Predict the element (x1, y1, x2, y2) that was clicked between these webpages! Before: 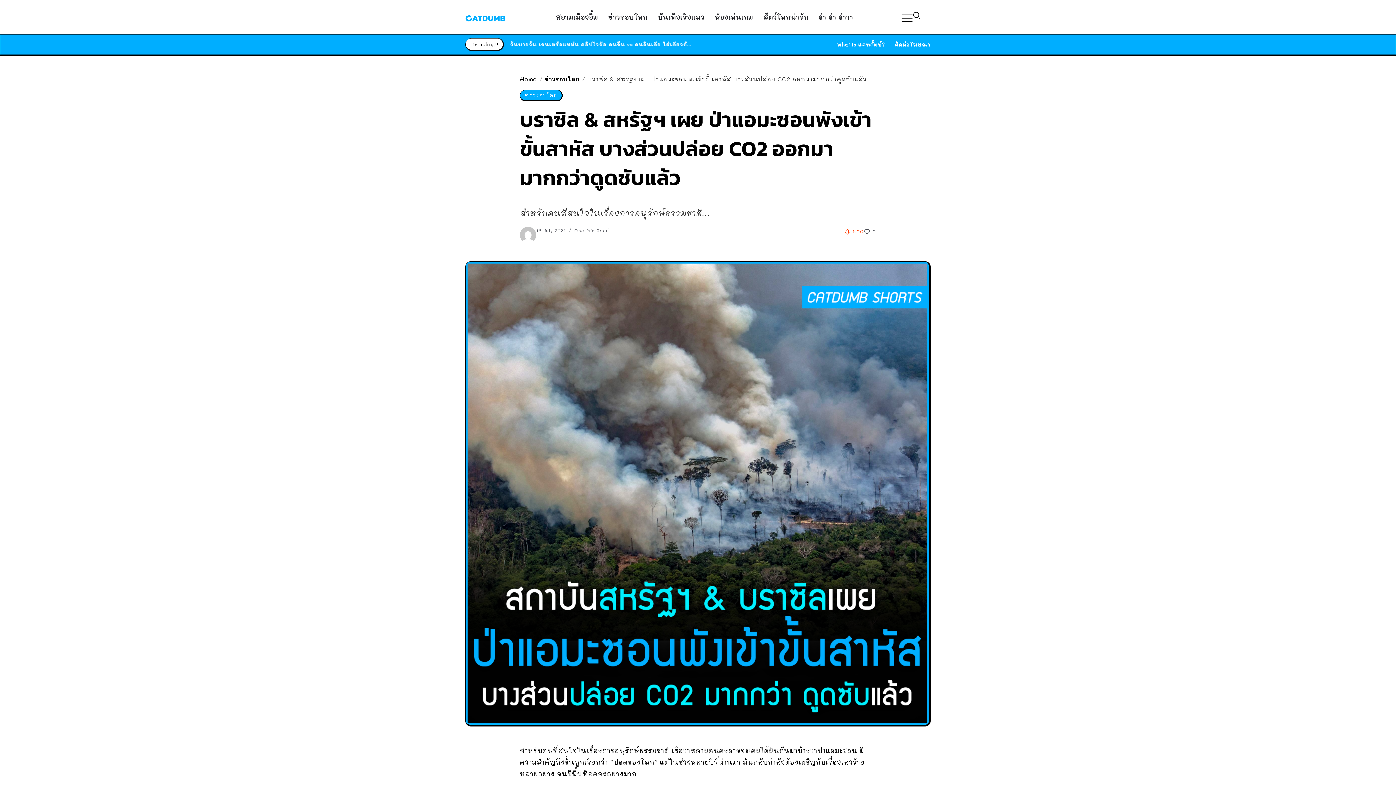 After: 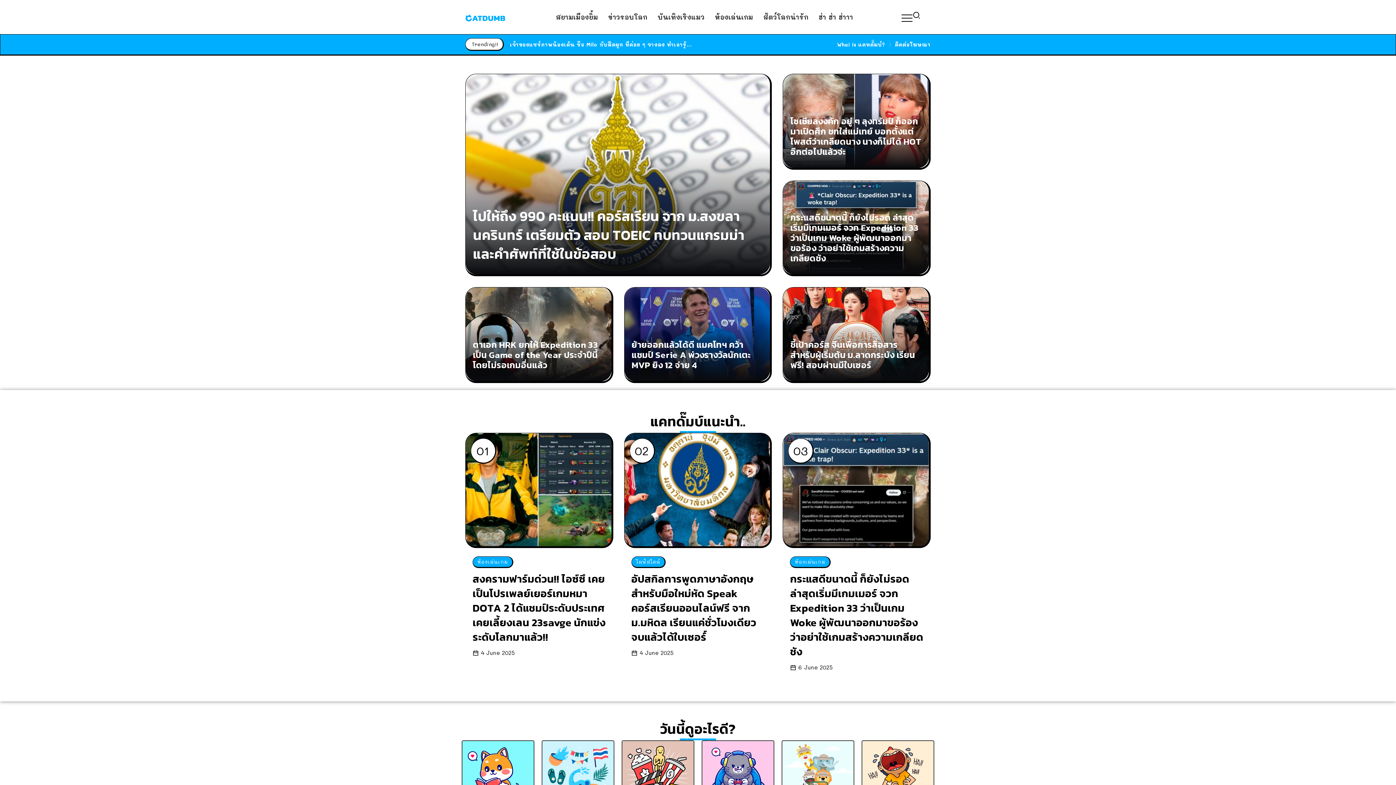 Action: bbox: (465, 12, 505, 21)